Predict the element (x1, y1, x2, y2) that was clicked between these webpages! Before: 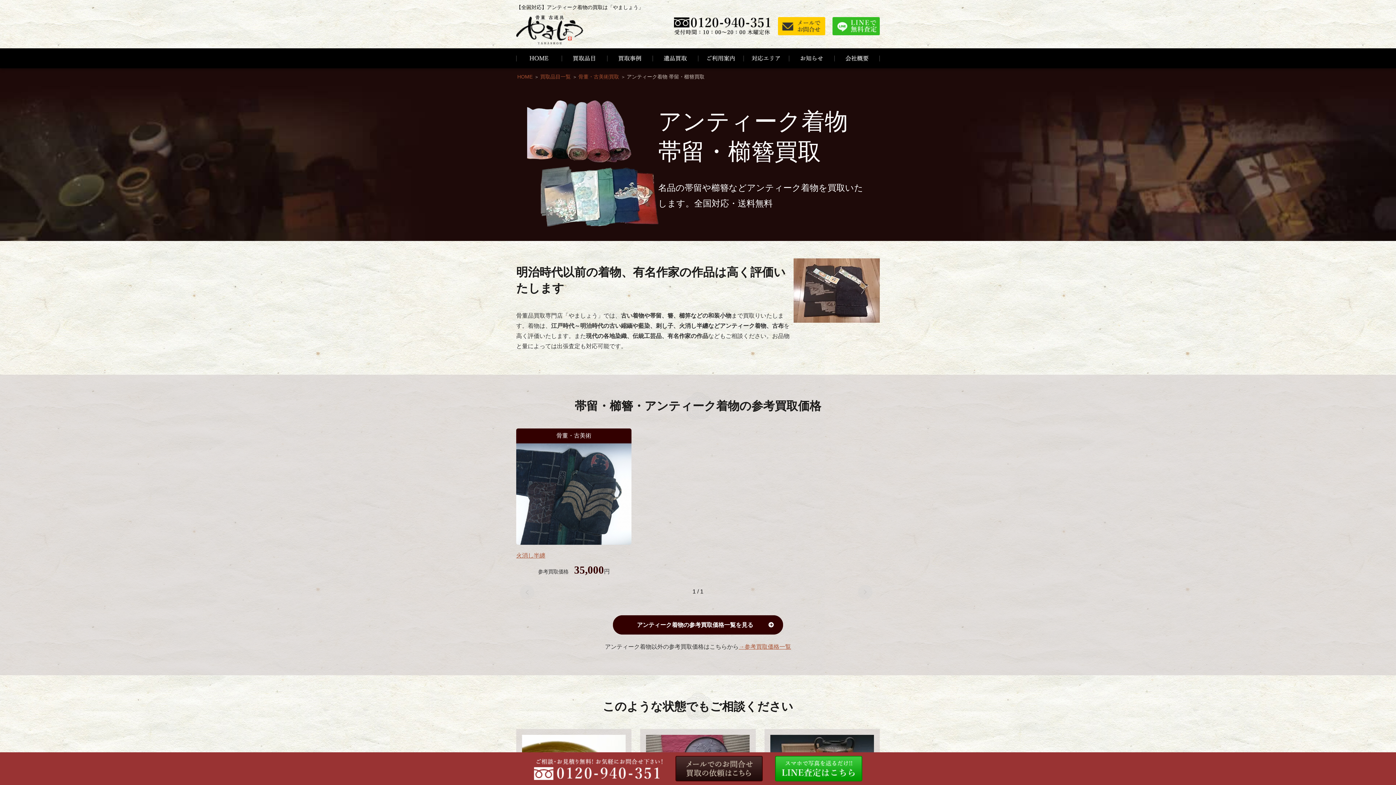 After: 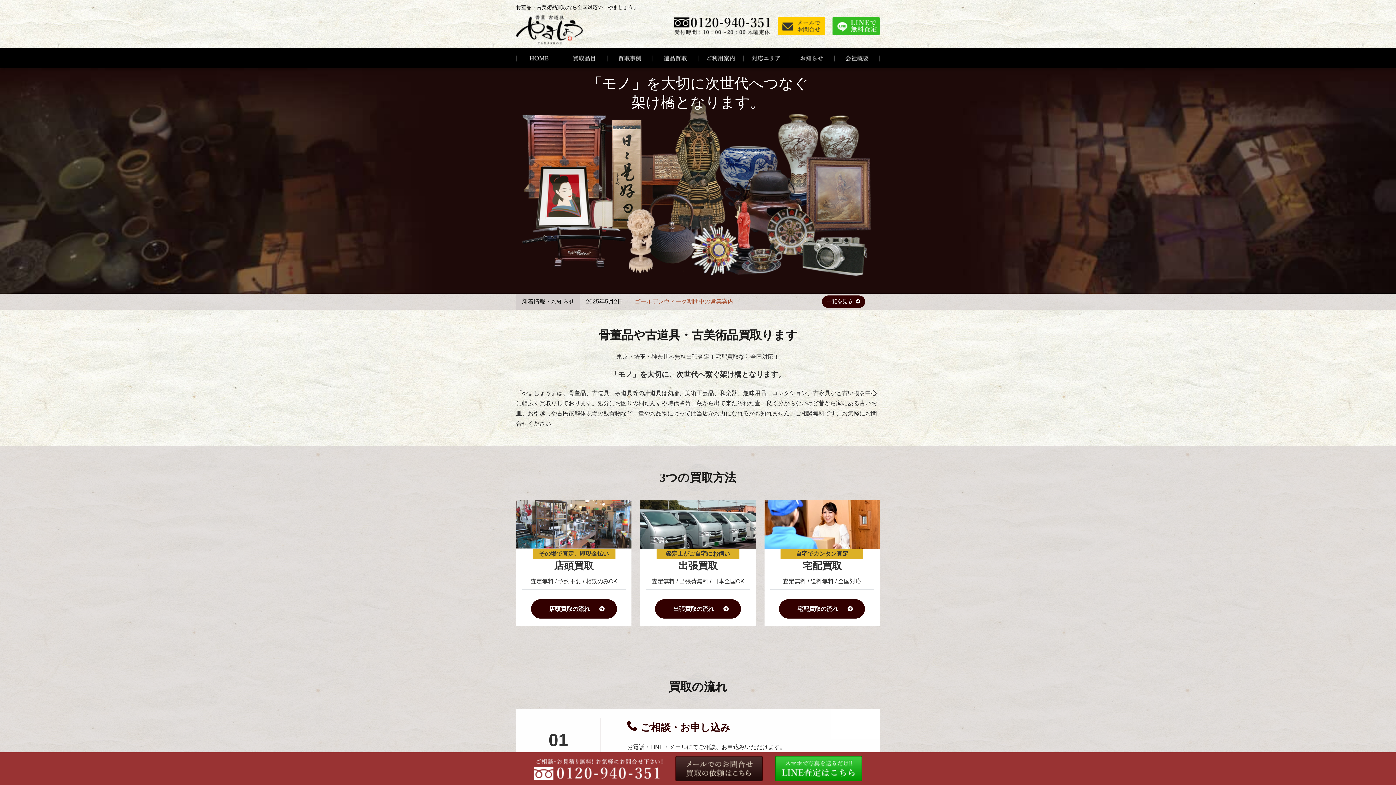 Action: bbox: (516, 48, 561, 68)